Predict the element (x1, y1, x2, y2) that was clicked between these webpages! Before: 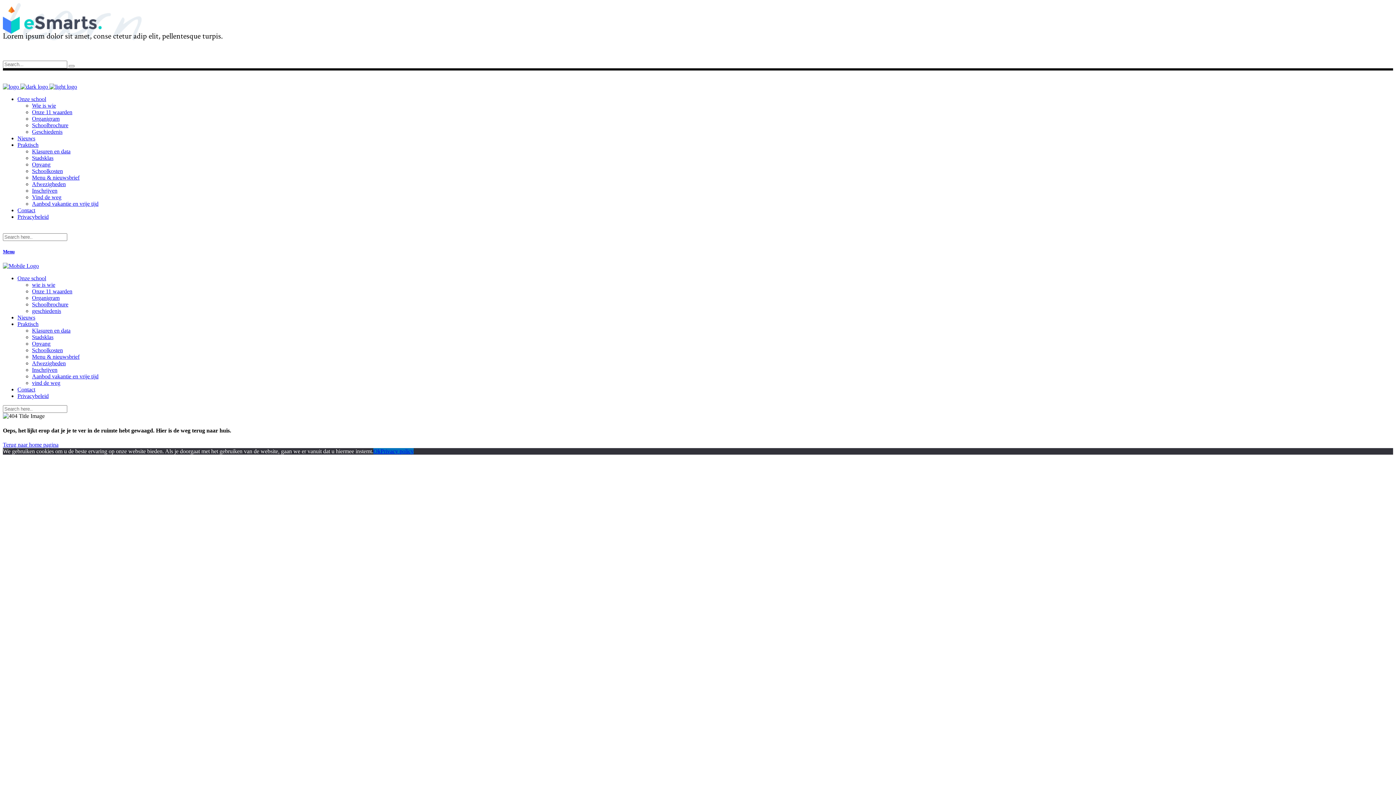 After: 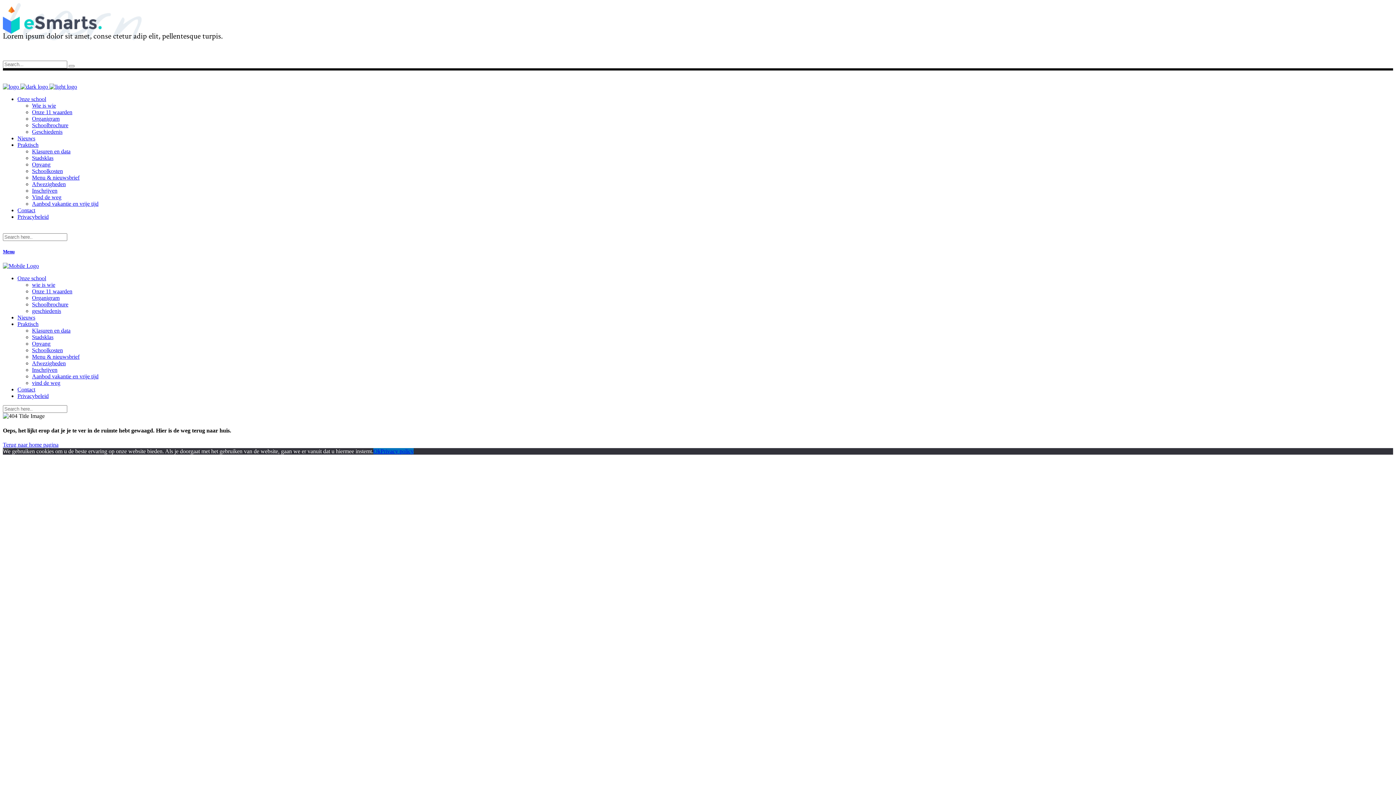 Action: bbox: (17, 321, 38, 327) label: Praktisch